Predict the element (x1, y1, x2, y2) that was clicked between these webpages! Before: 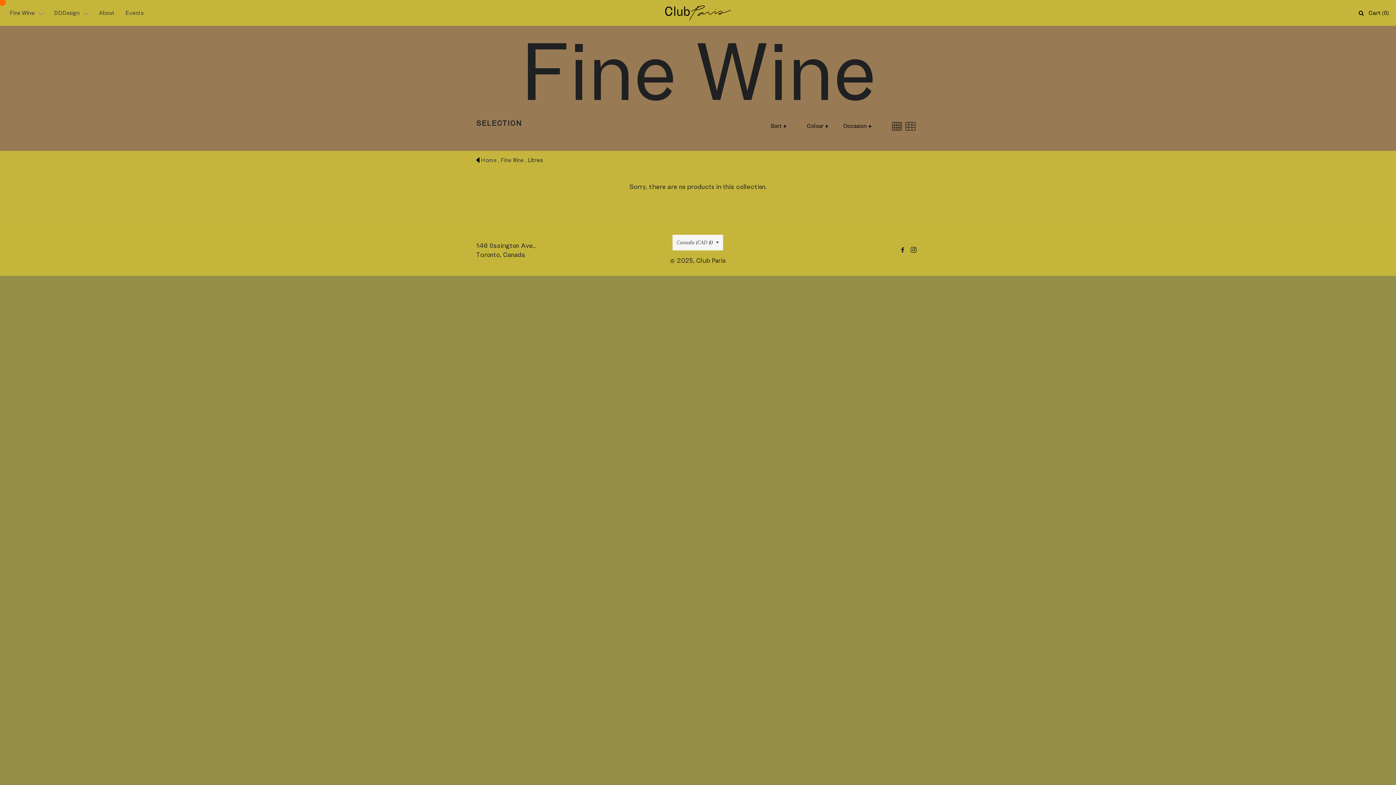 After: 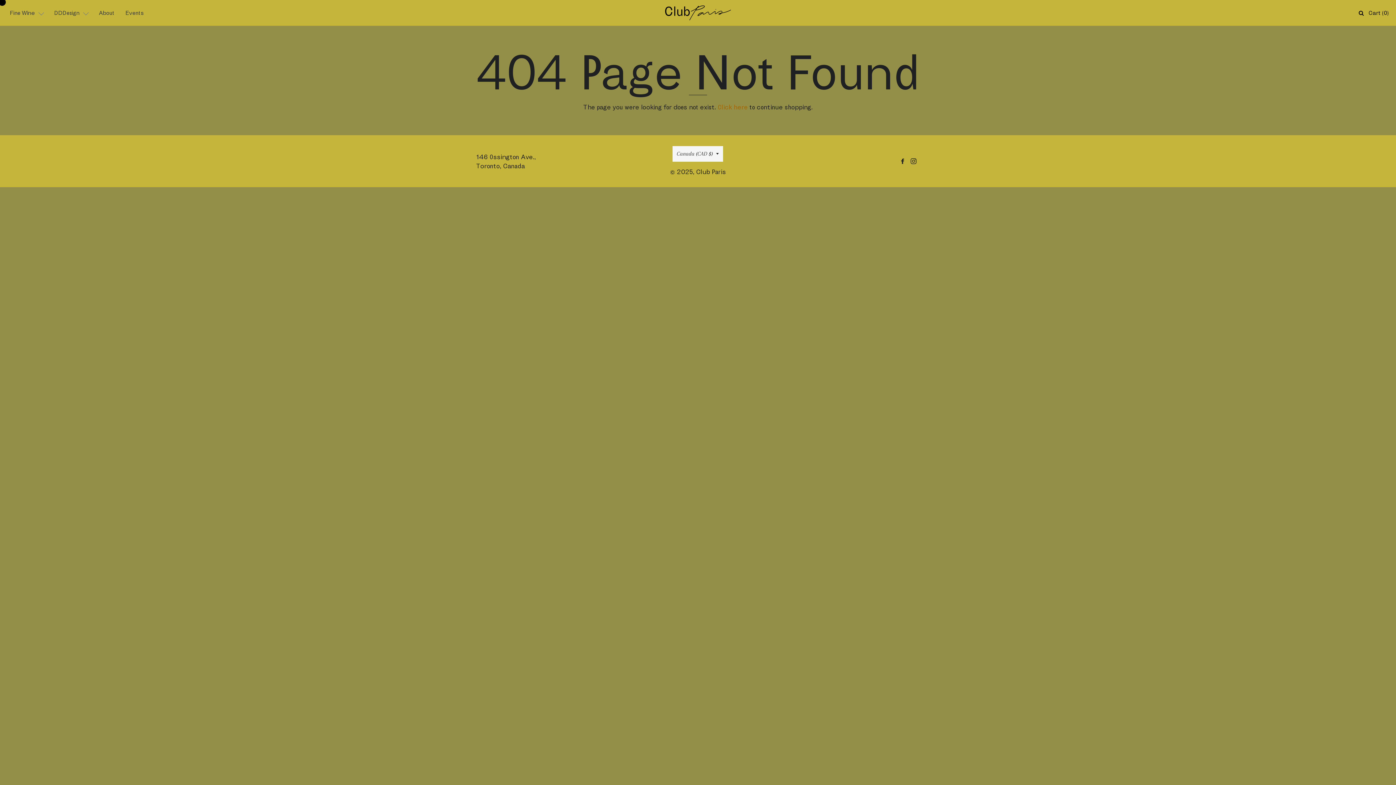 Action: label: About bbox: (93, 2, 120, 23)